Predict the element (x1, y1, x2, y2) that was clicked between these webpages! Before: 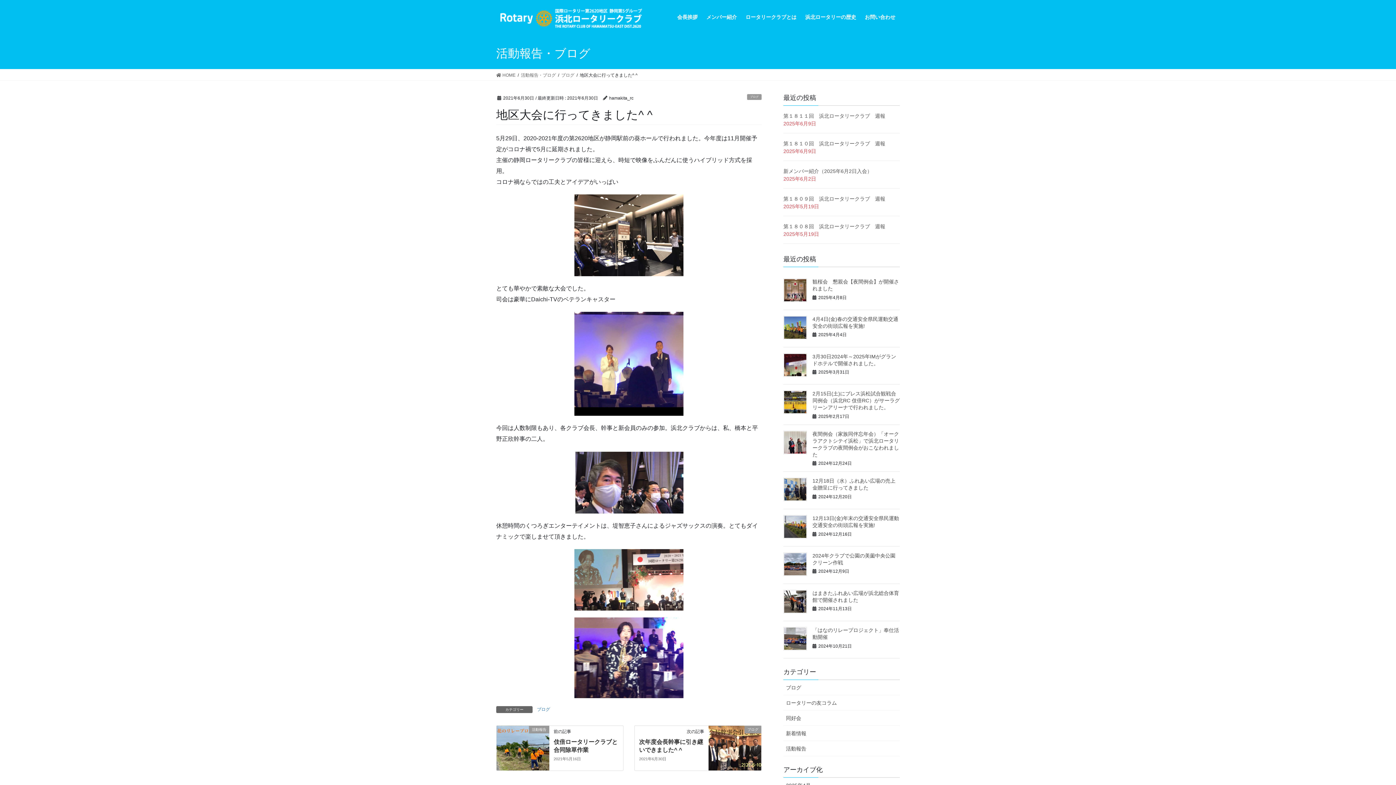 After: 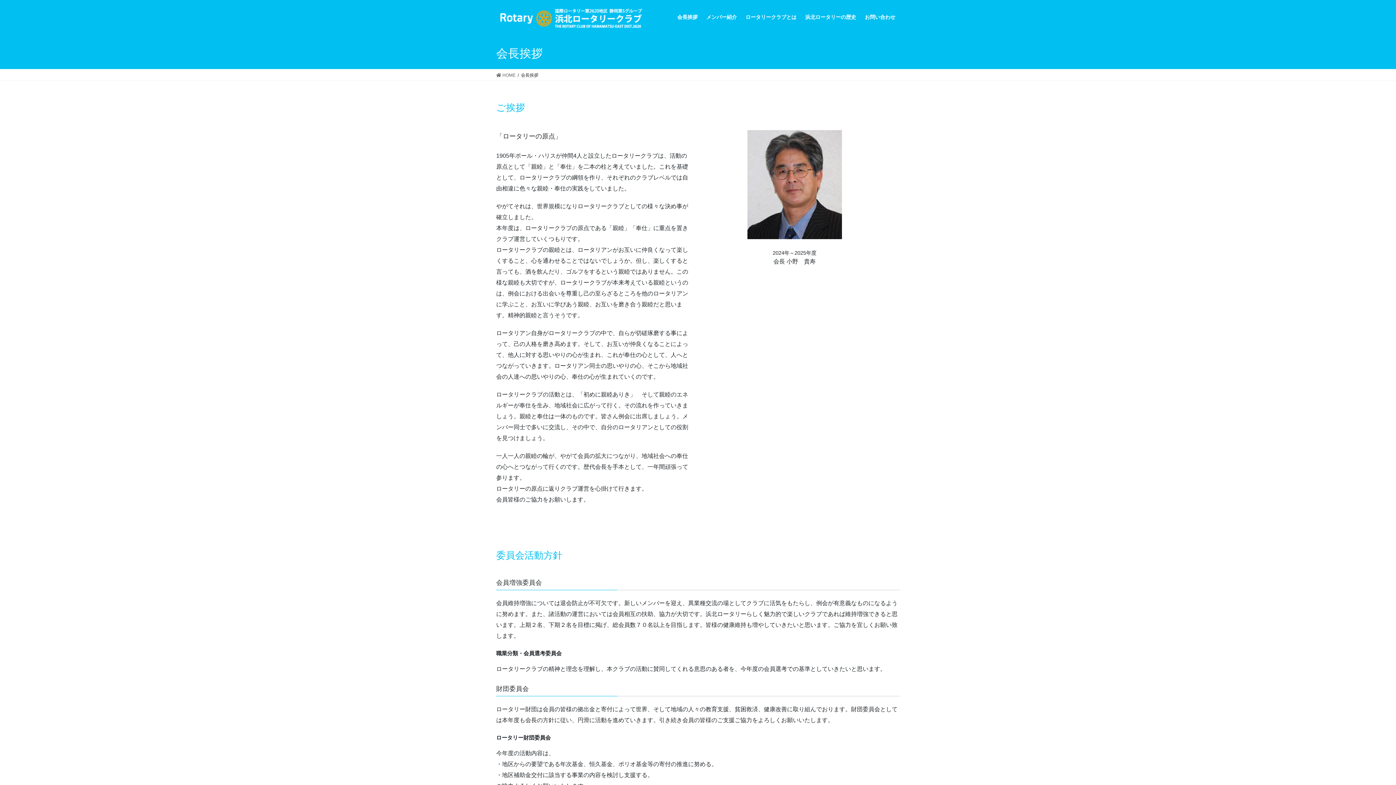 Action: label: 会長挨拶 bbox: (673, 8, 702, 25)